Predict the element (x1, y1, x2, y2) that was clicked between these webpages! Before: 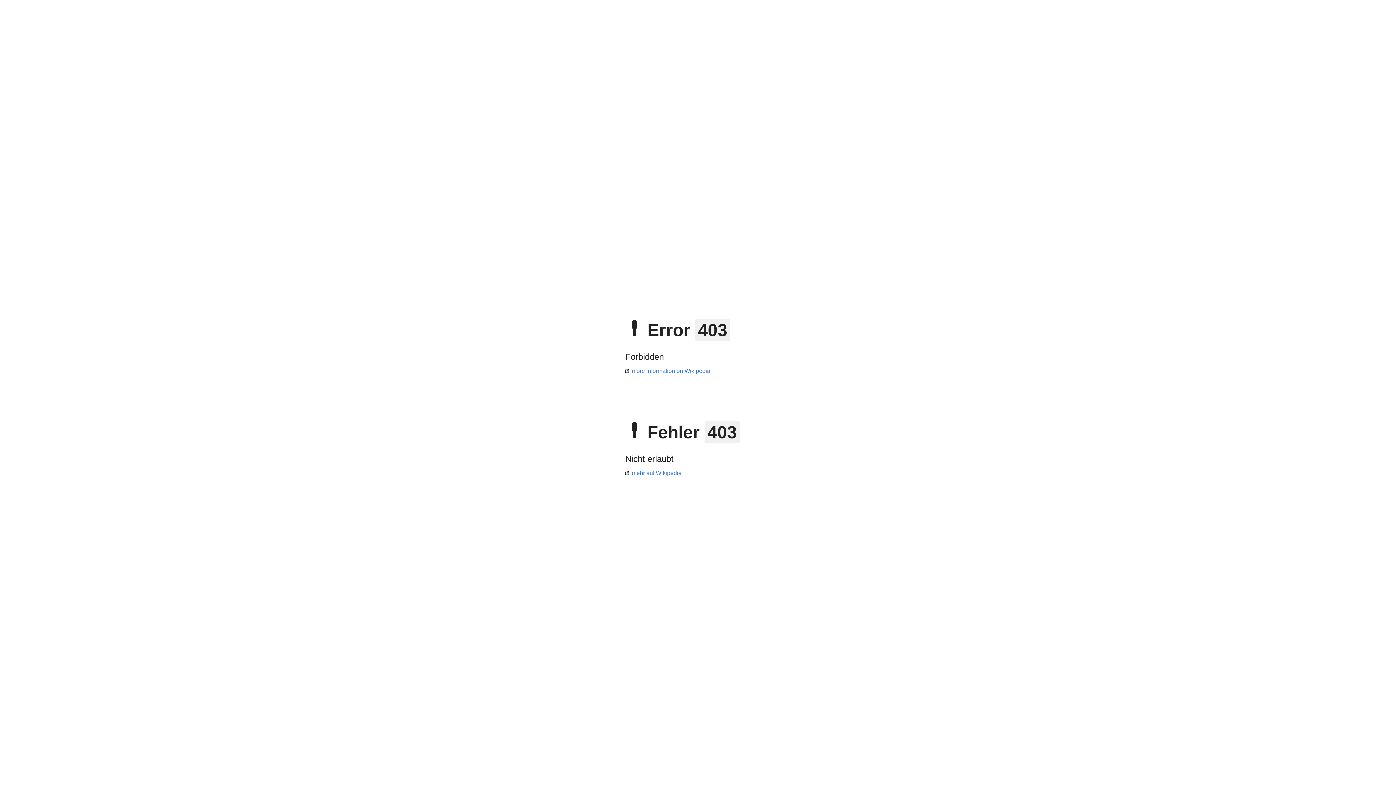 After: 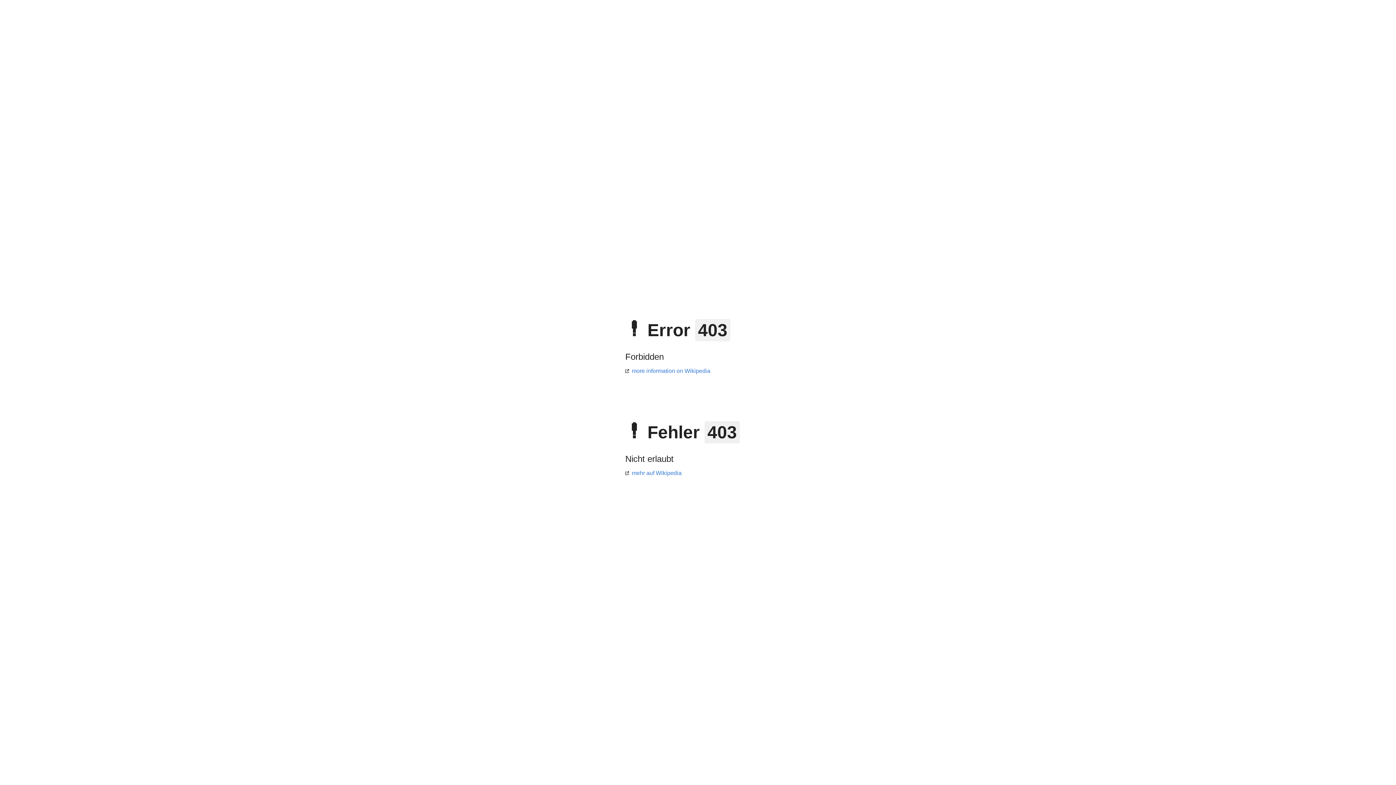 Action: bbox: (625, 470, 681, 476) label: mehr auf Wikipedia